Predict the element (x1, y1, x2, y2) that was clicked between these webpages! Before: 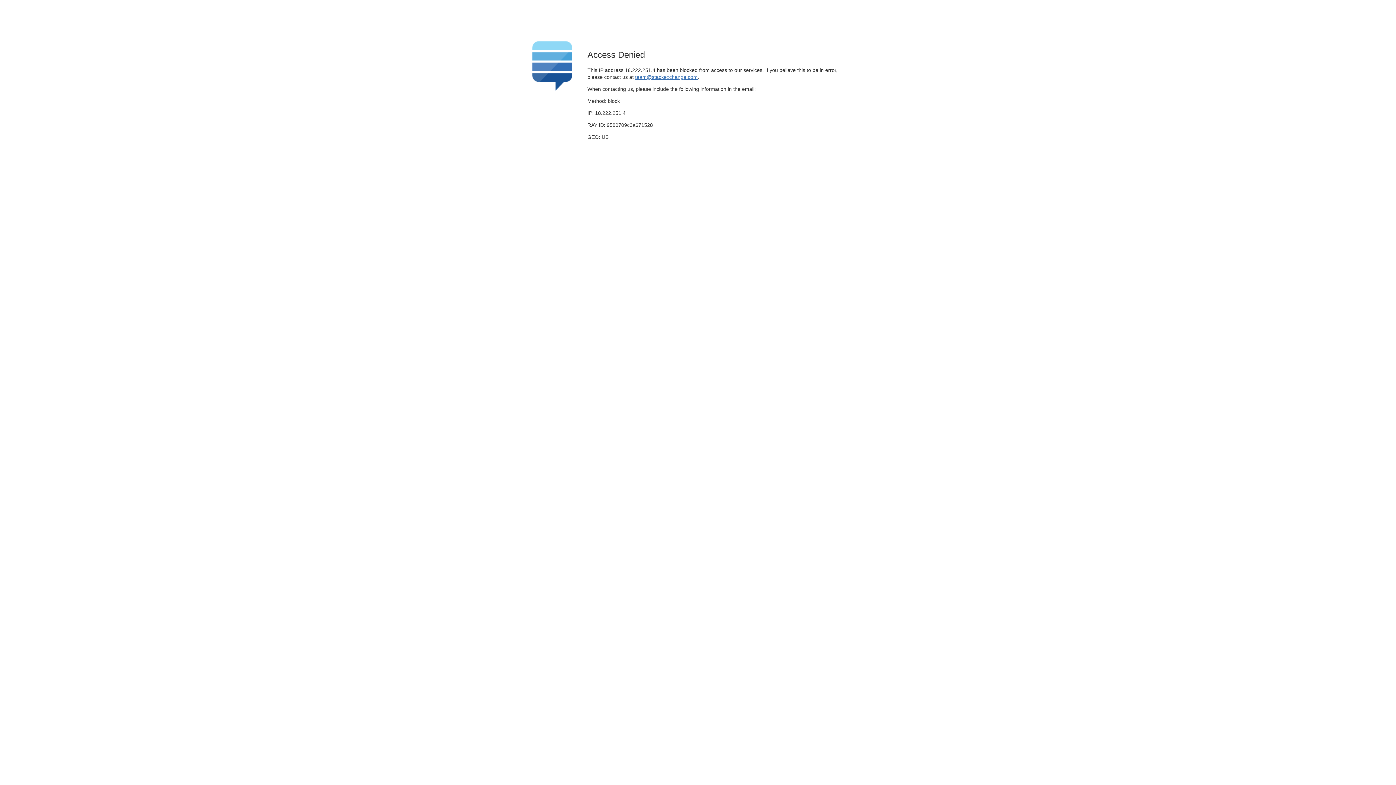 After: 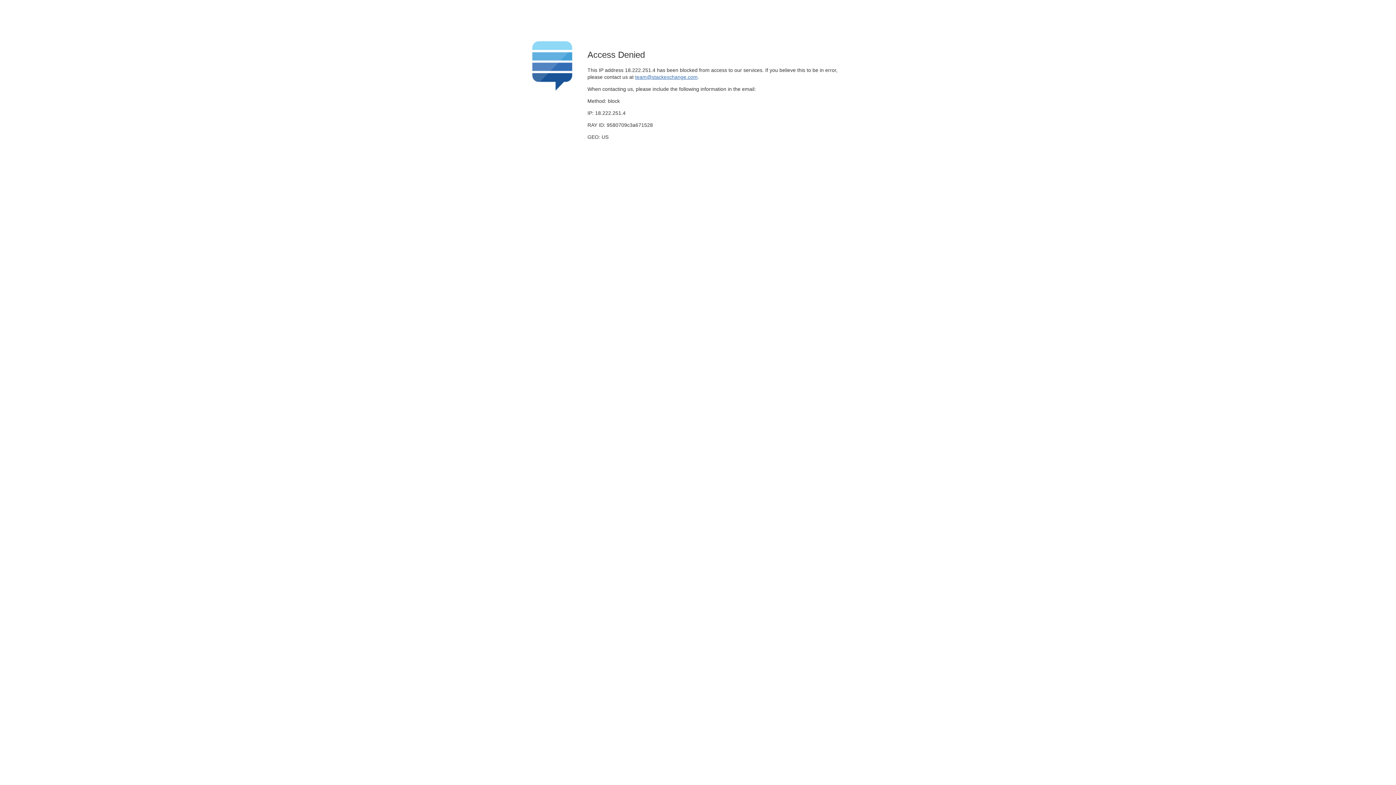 Action: label: team@stackexchange.com bbox: (635, 74, 697, 79)